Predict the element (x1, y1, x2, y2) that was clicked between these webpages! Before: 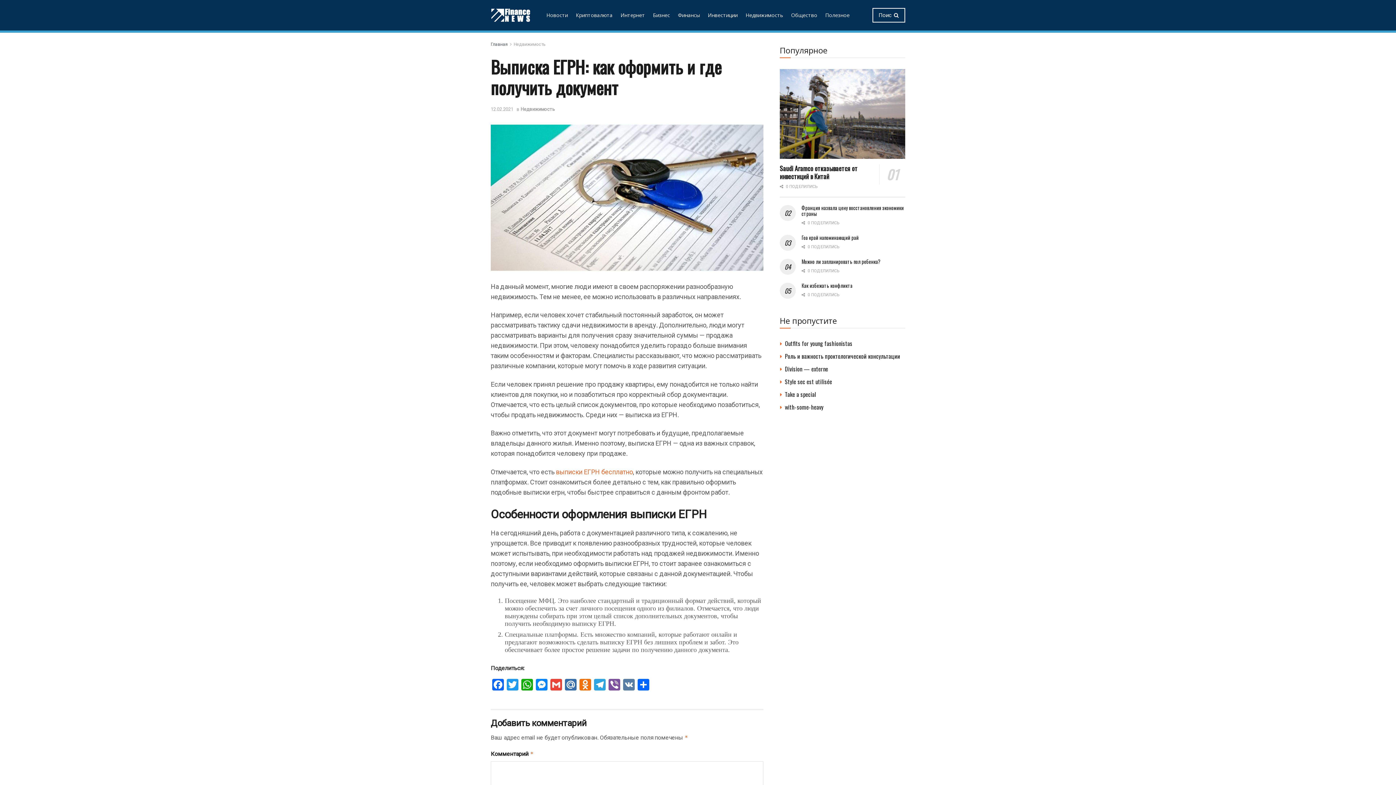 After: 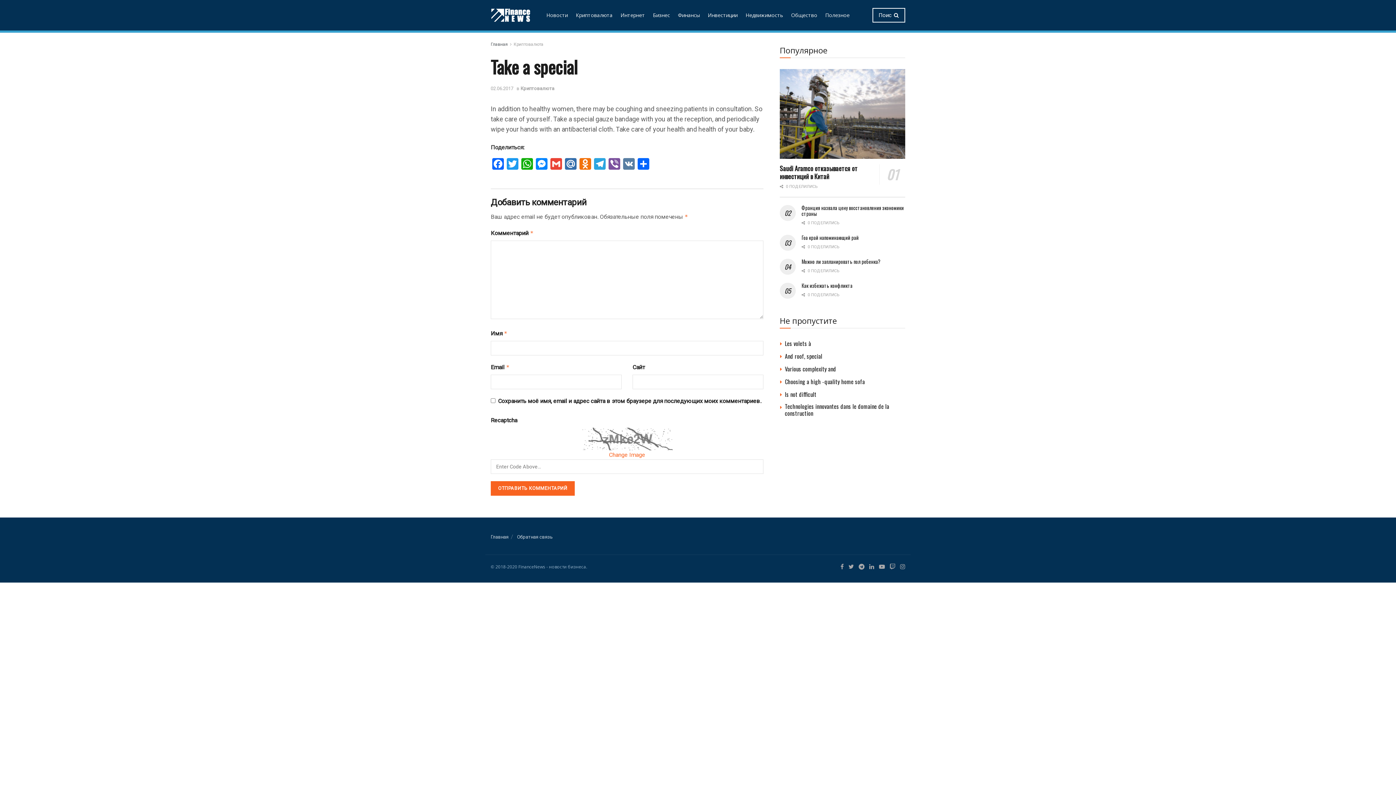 Action: label: Take a special bbox: (785, 390, 816, 398)